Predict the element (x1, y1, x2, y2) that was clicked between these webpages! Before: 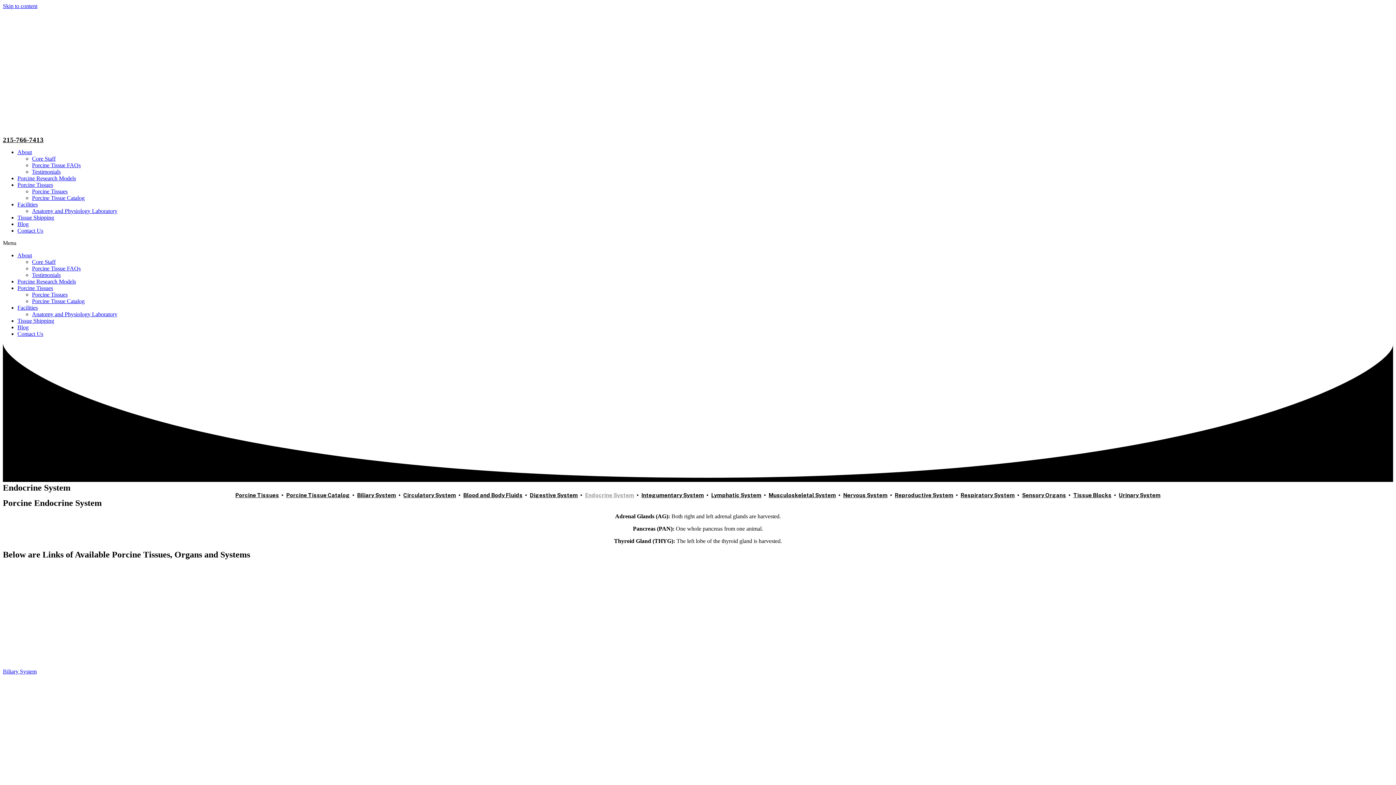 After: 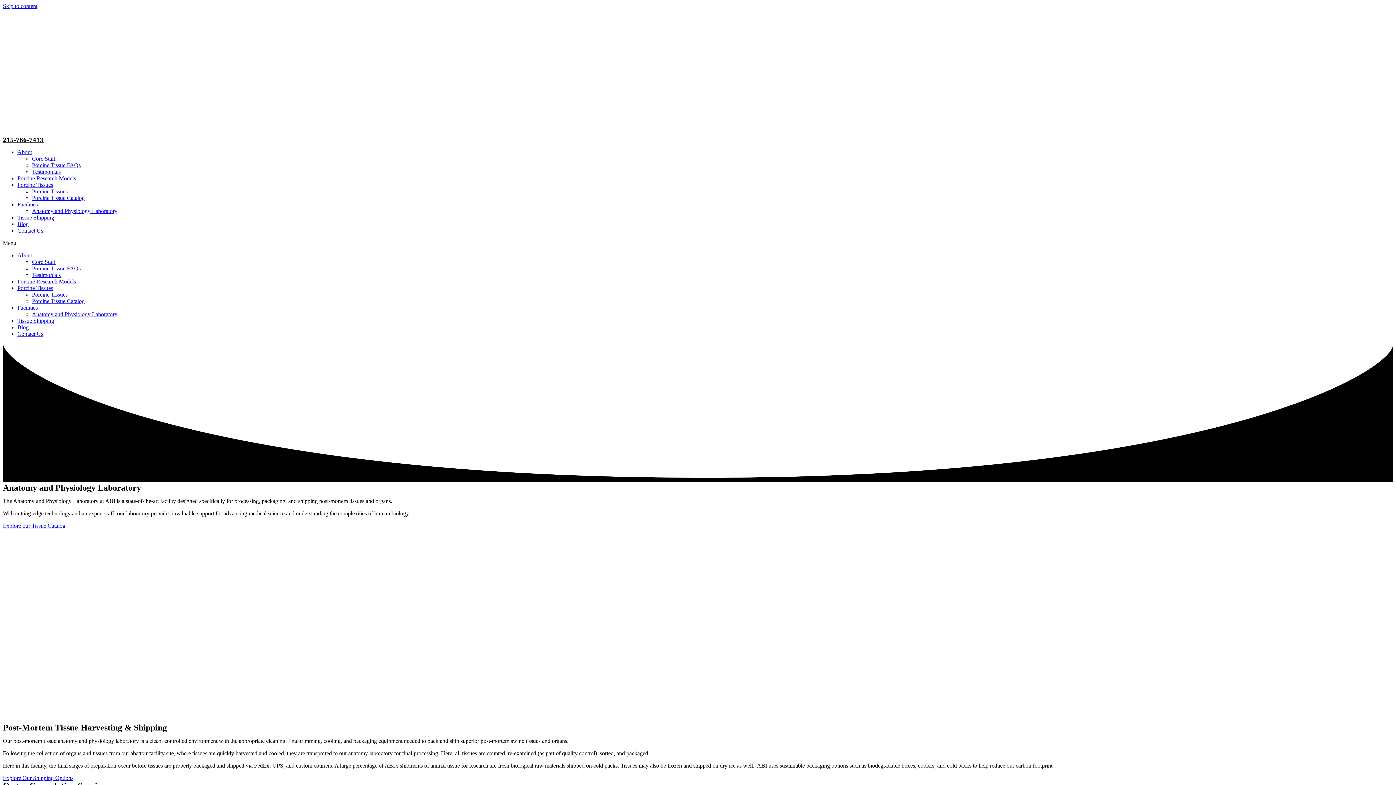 Action: label: Facilities bbox: (17, 304, 37, 310)